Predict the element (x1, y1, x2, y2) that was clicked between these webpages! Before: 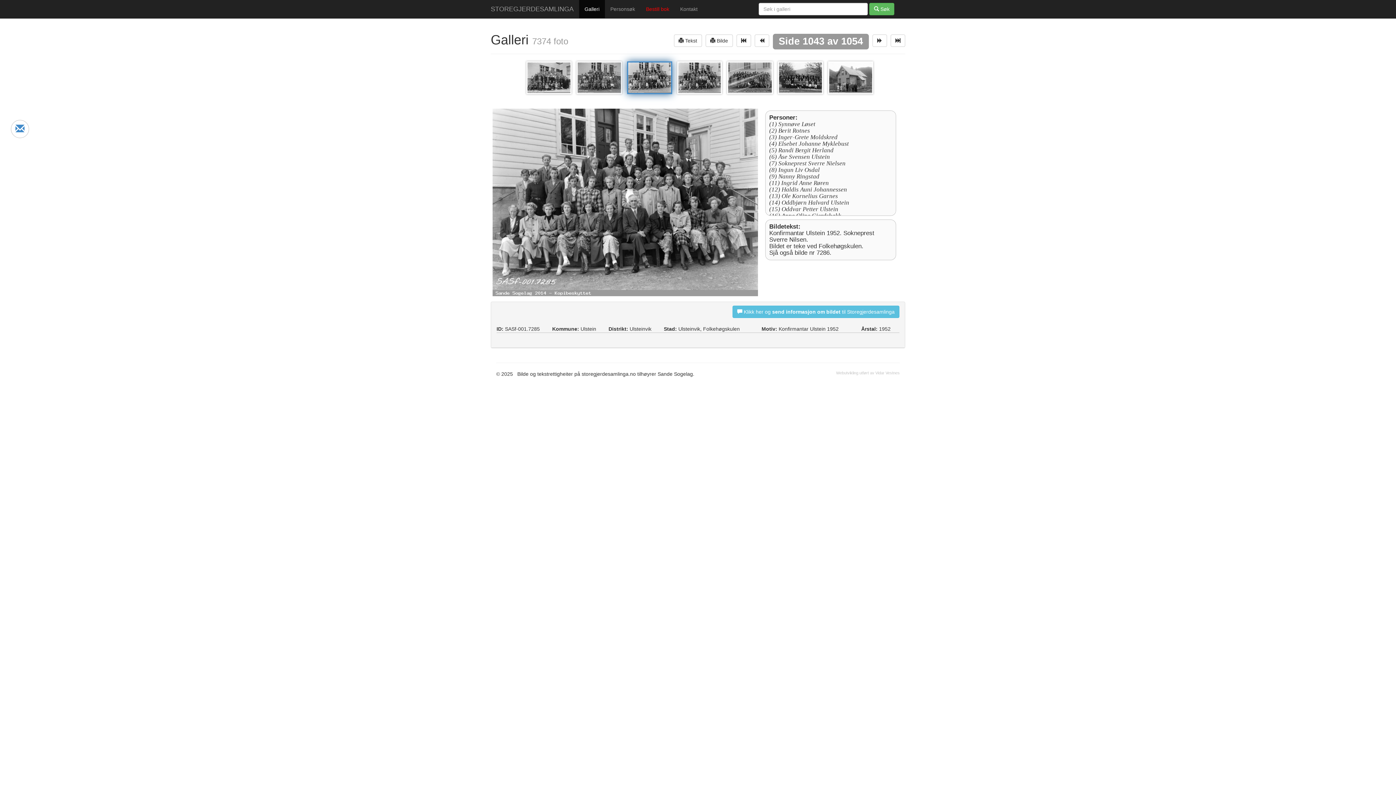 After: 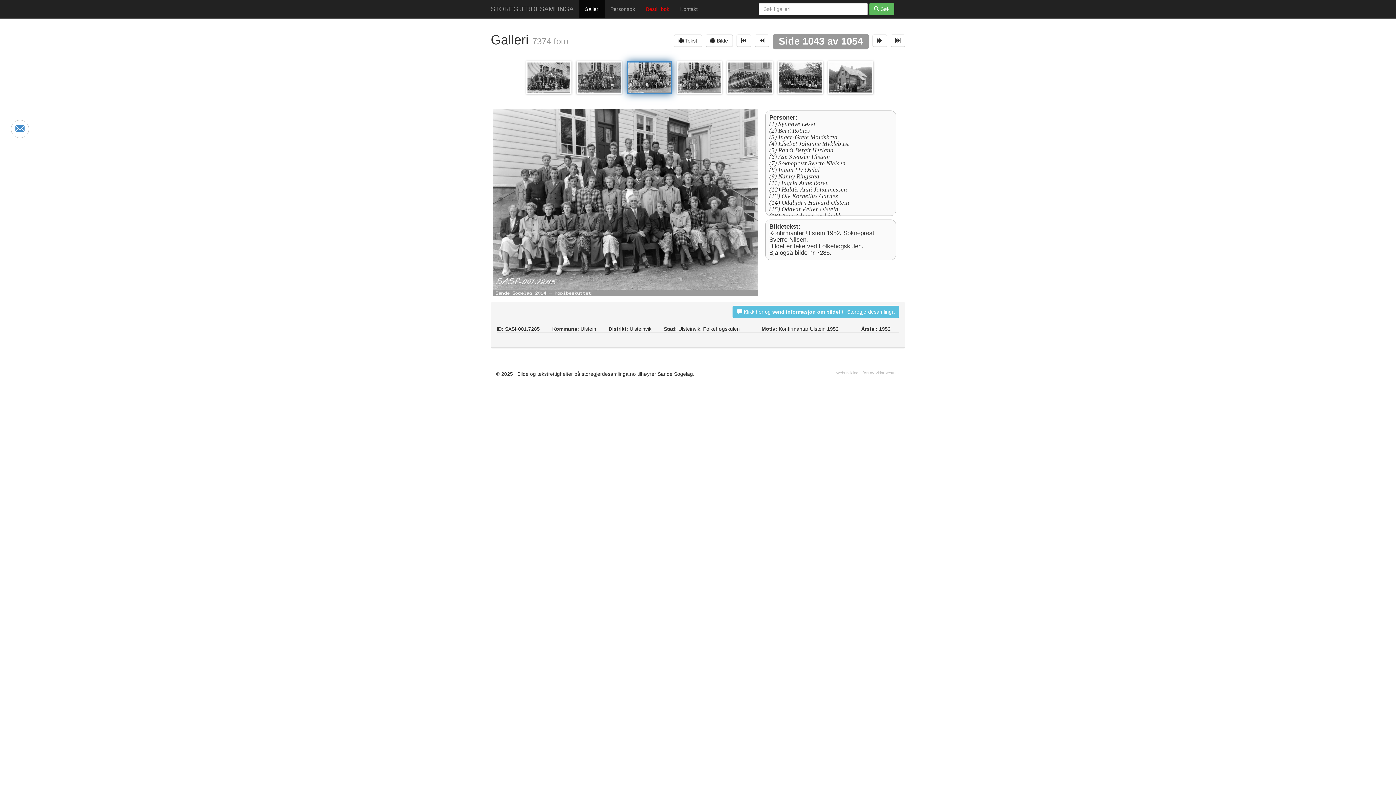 Action: label: Bestill bok bbox: (640, 0, 674, 18)